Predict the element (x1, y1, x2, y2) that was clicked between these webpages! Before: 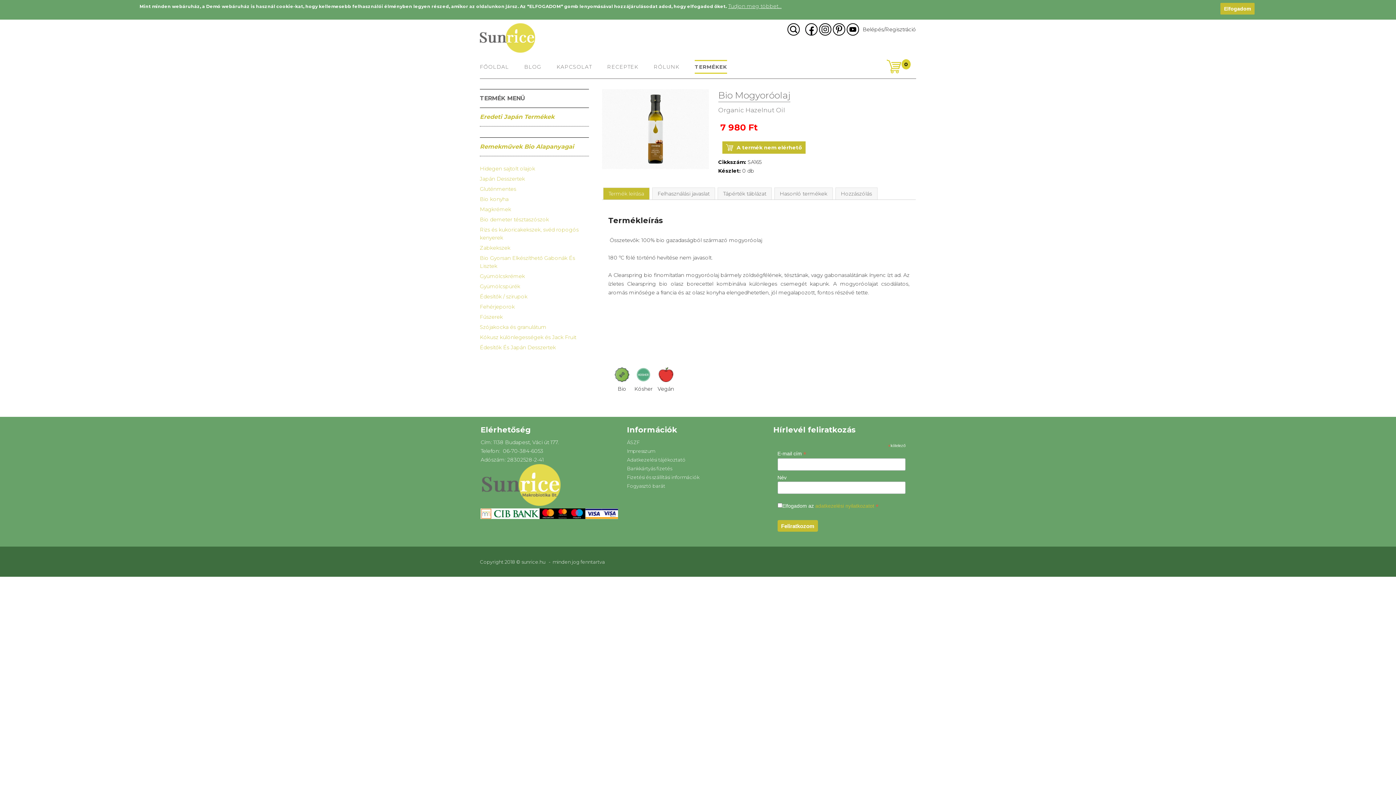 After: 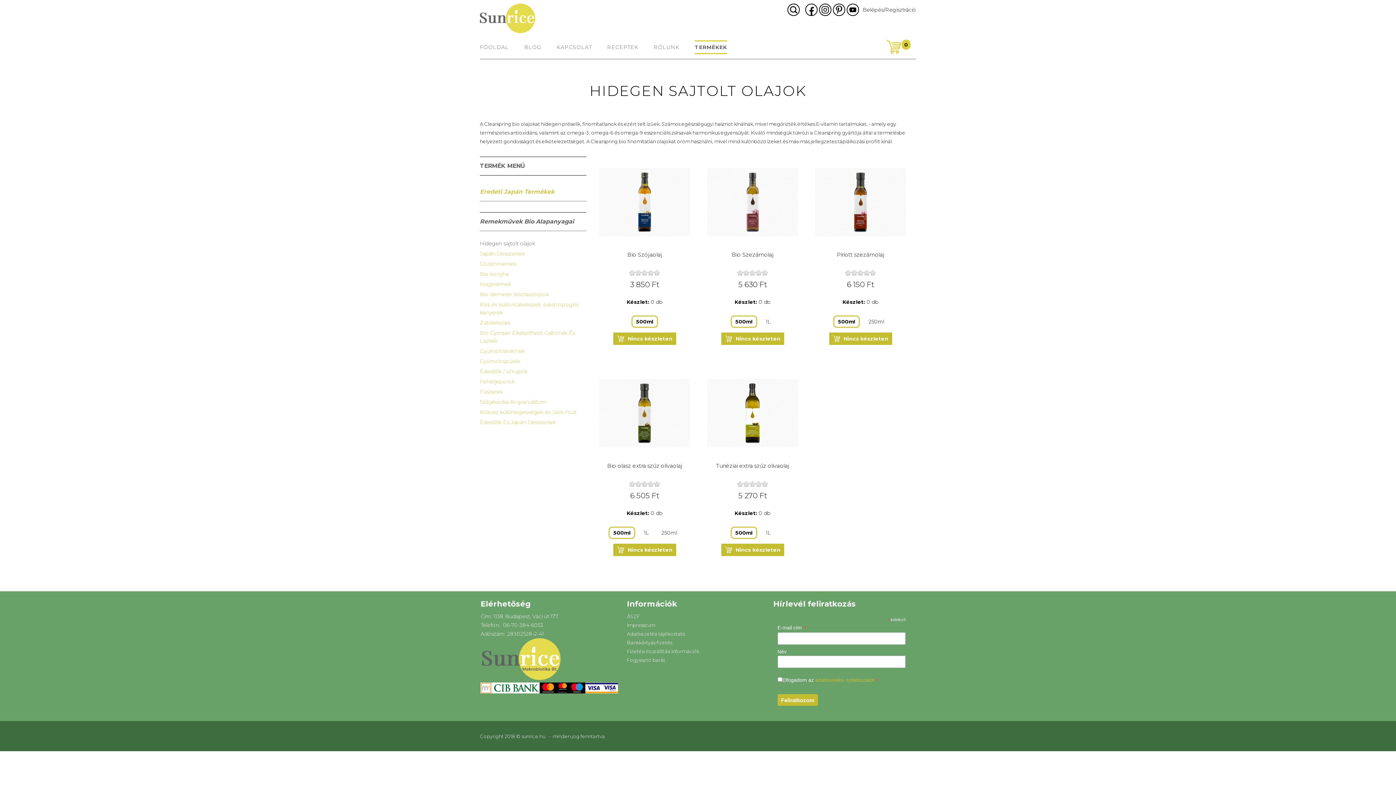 Action: label: Hidegen sajtolt olajok bbox: (480, 163, 589, 173)